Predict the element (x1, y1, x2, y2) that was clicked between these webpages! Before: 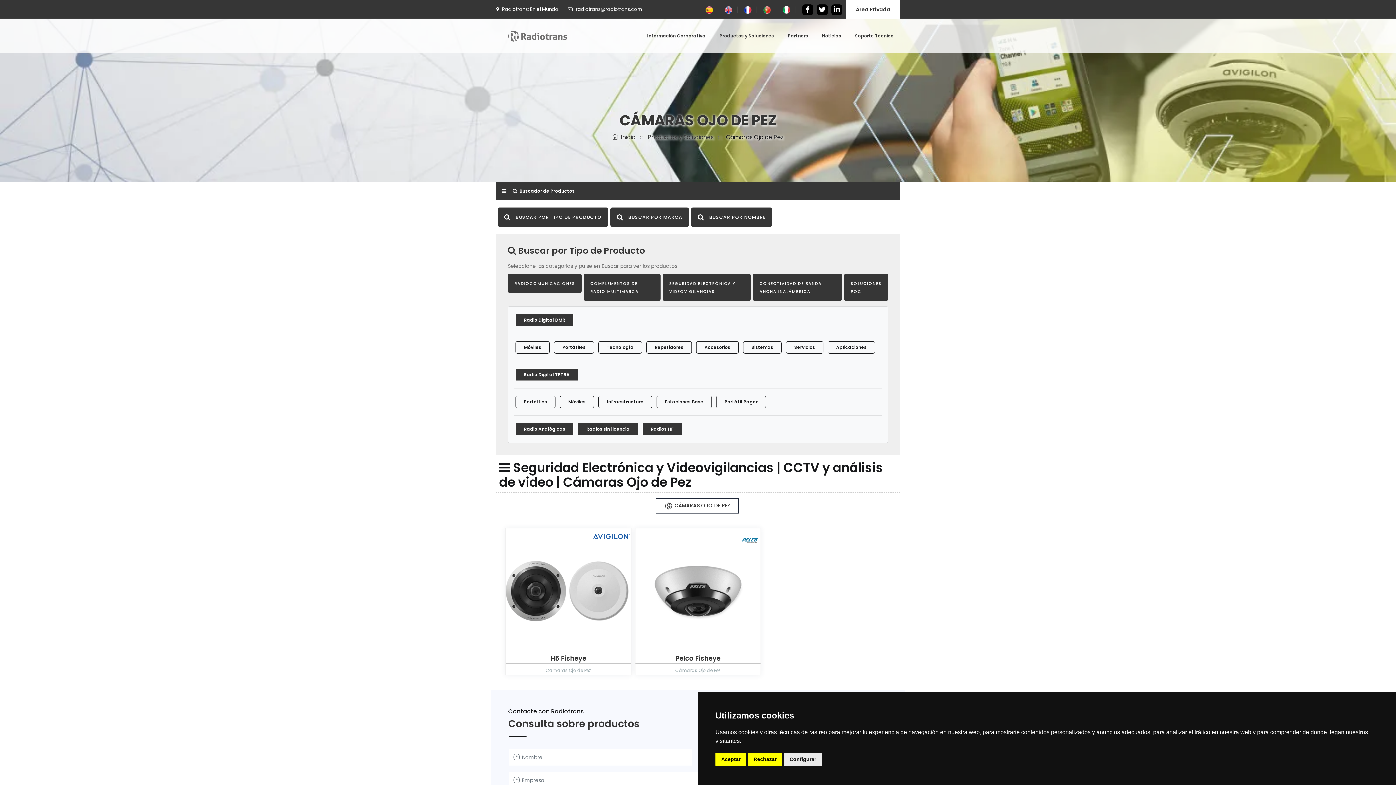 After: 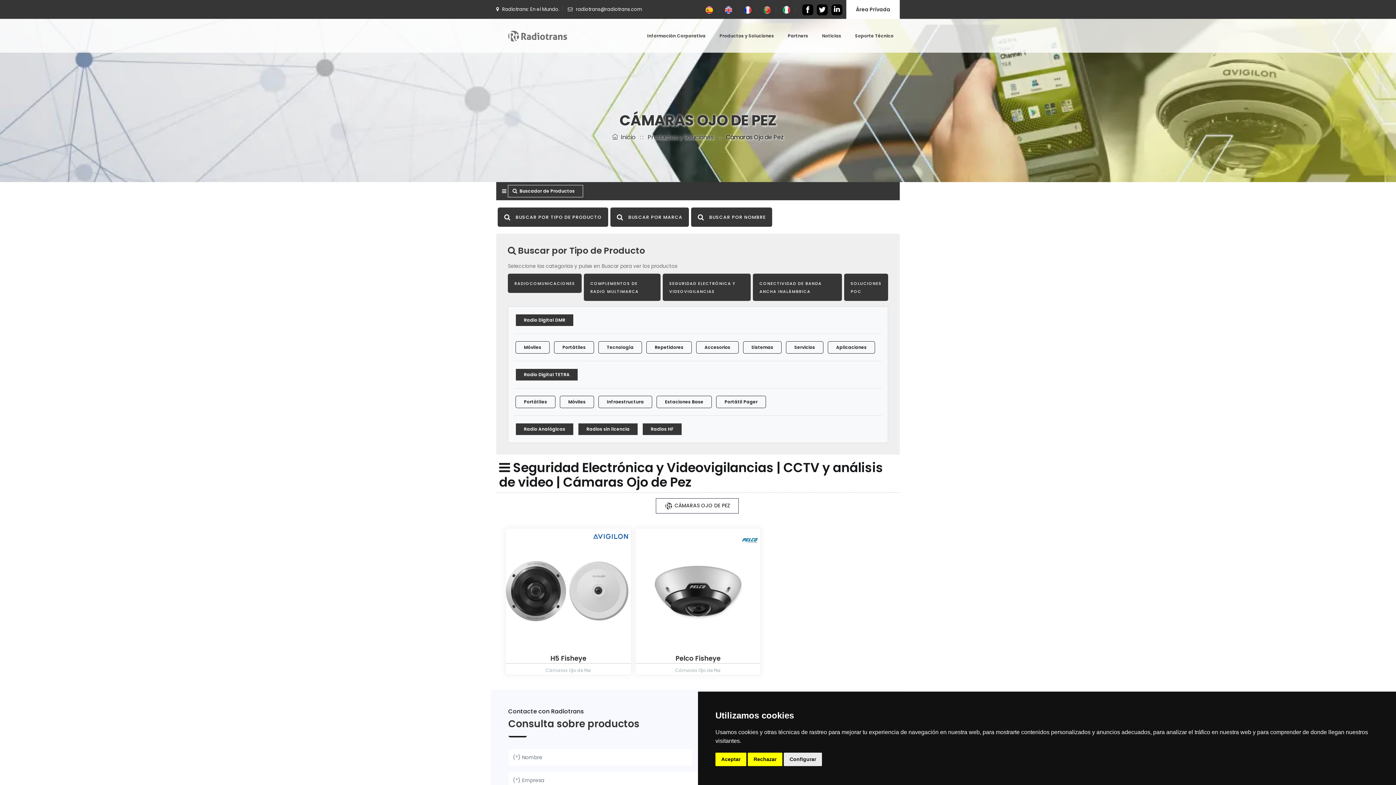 Action: bbox: (704, 6, 714, 13)